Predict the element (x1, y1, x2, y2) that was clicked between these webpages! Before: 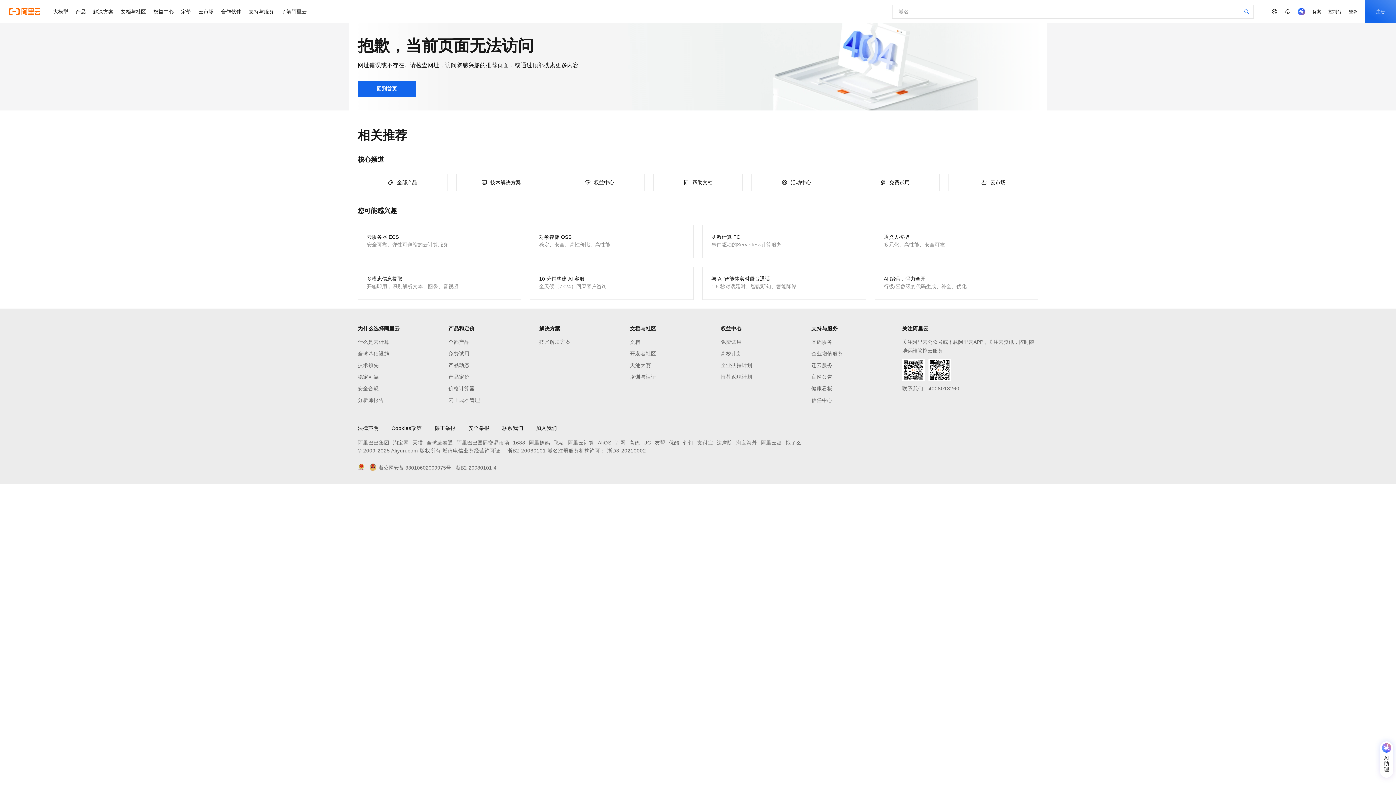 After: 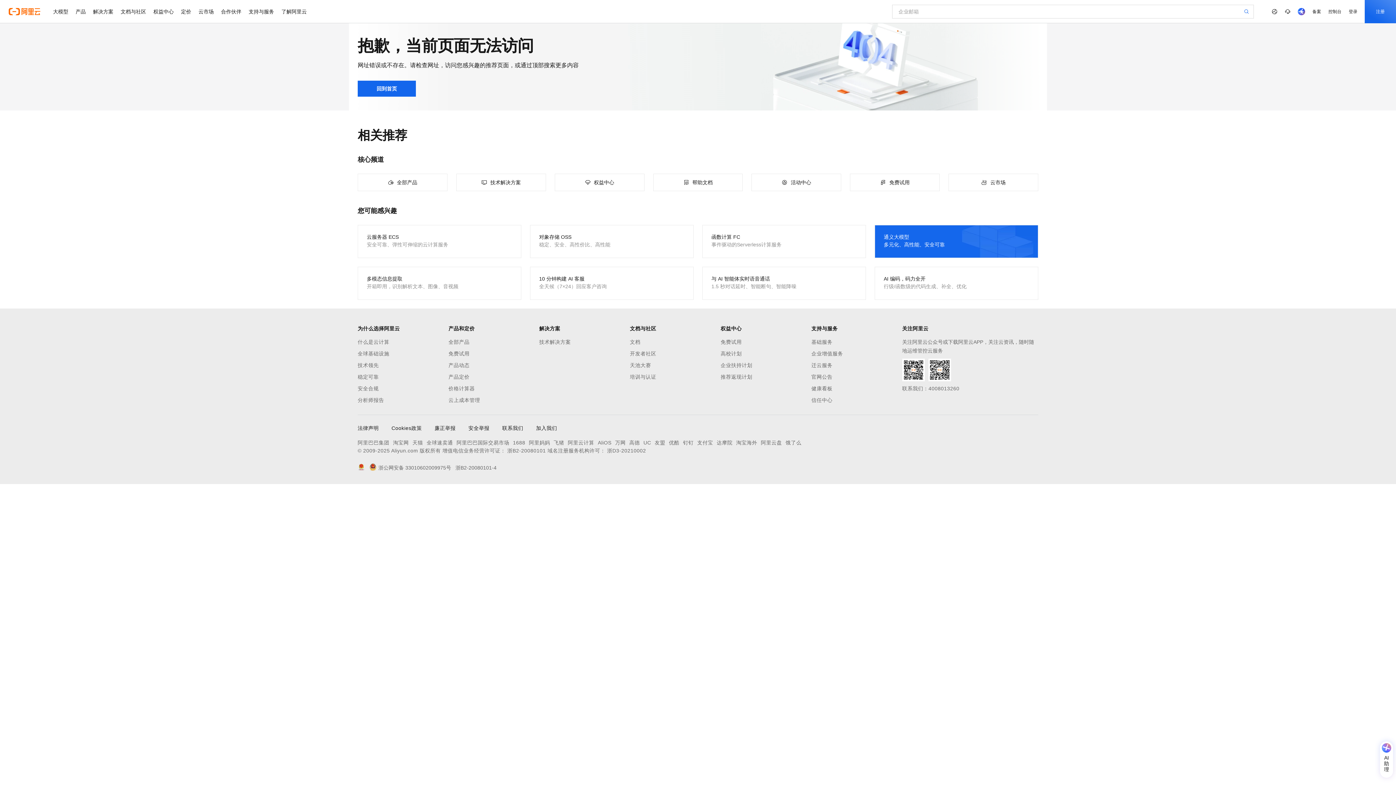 Action: bbox: (874, 225, 1038, 258) label: 通义大模型

多元化、高性能、安全可靠